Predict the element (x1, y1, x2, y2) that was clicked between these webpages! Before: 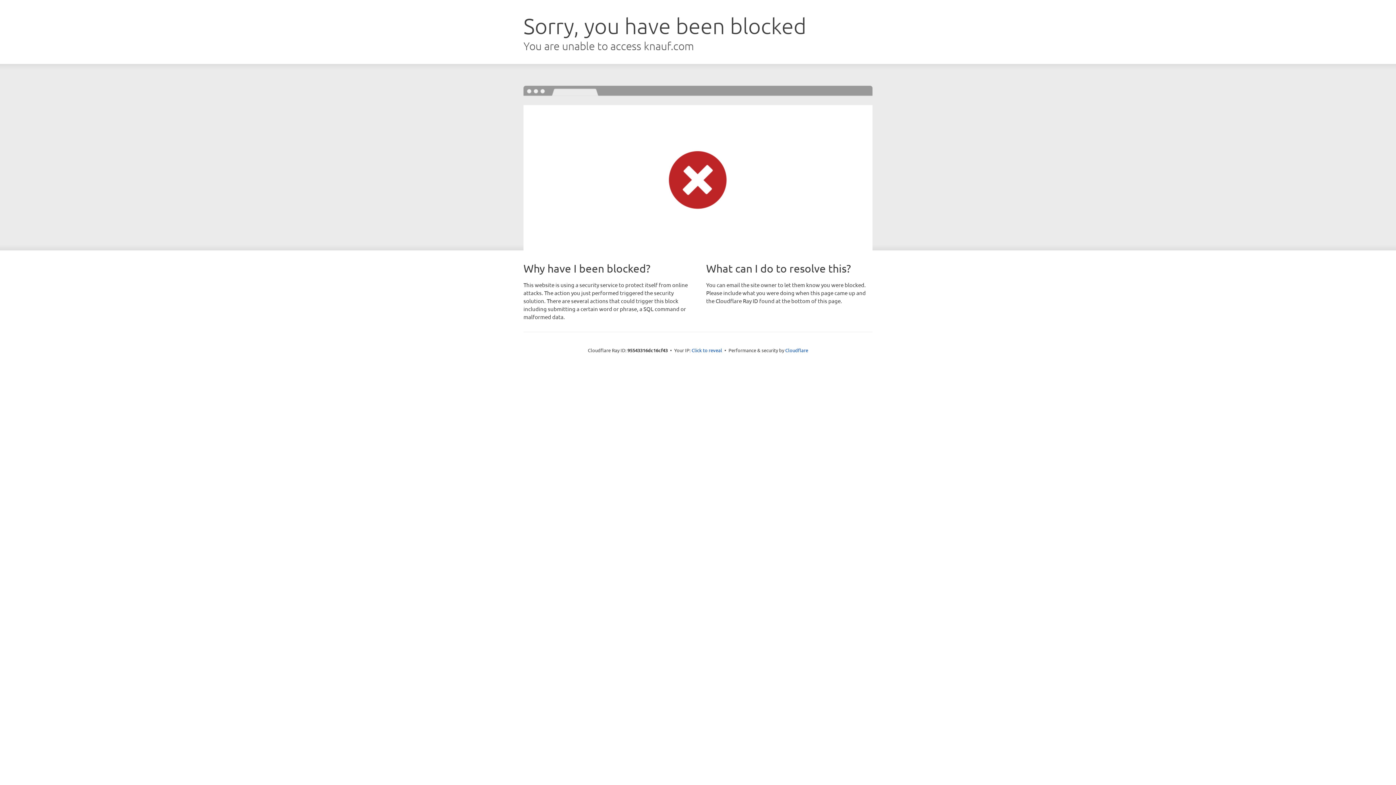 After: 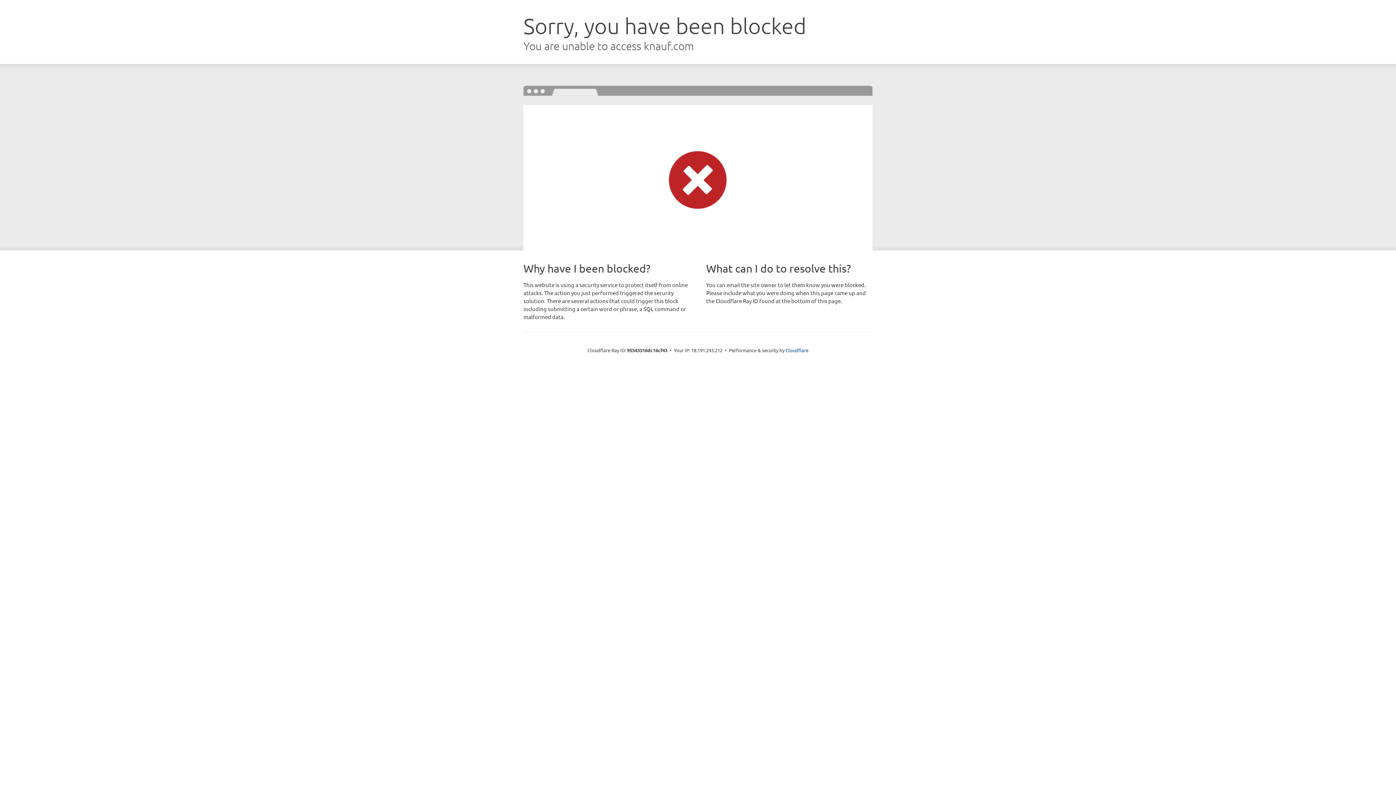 Action: bbox: (691, 346, 722, 353) label: Click to reveal